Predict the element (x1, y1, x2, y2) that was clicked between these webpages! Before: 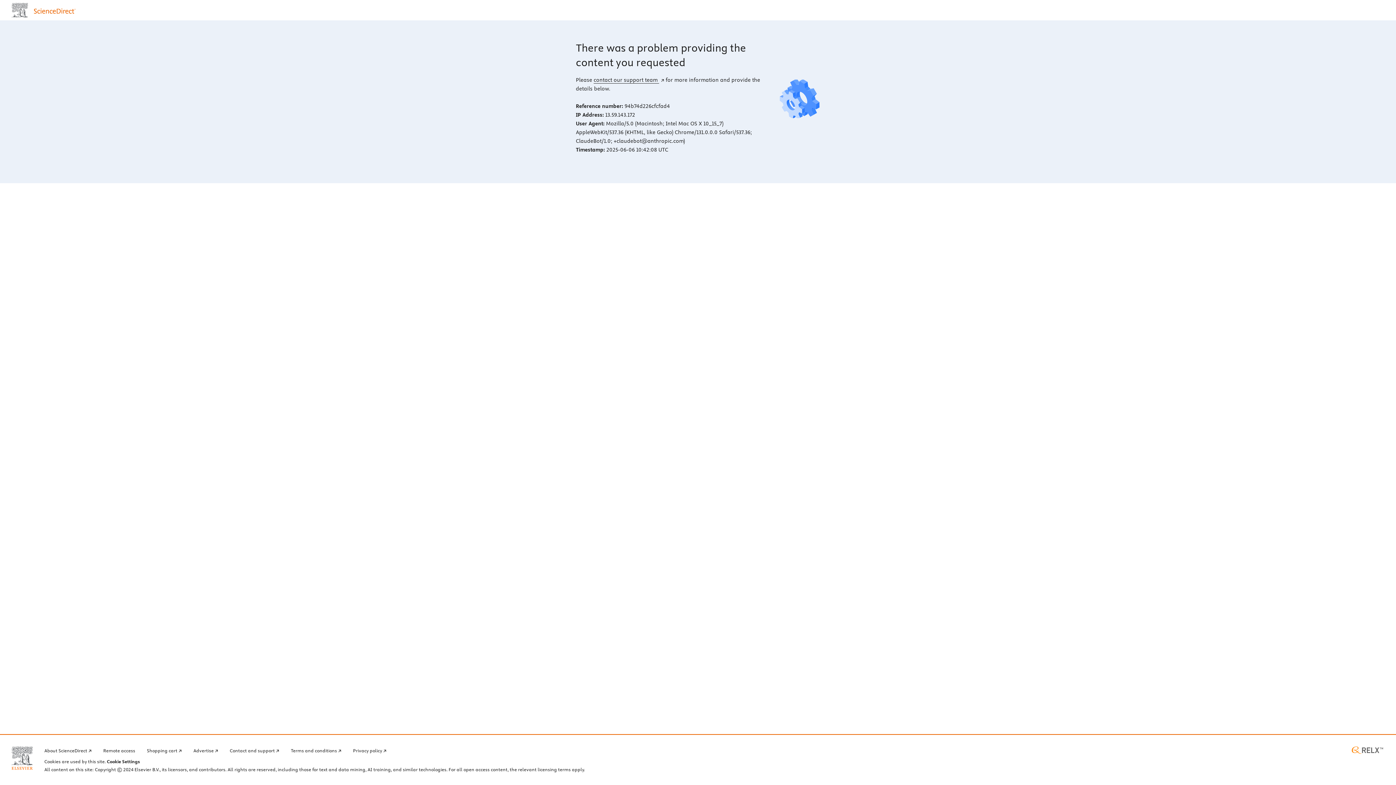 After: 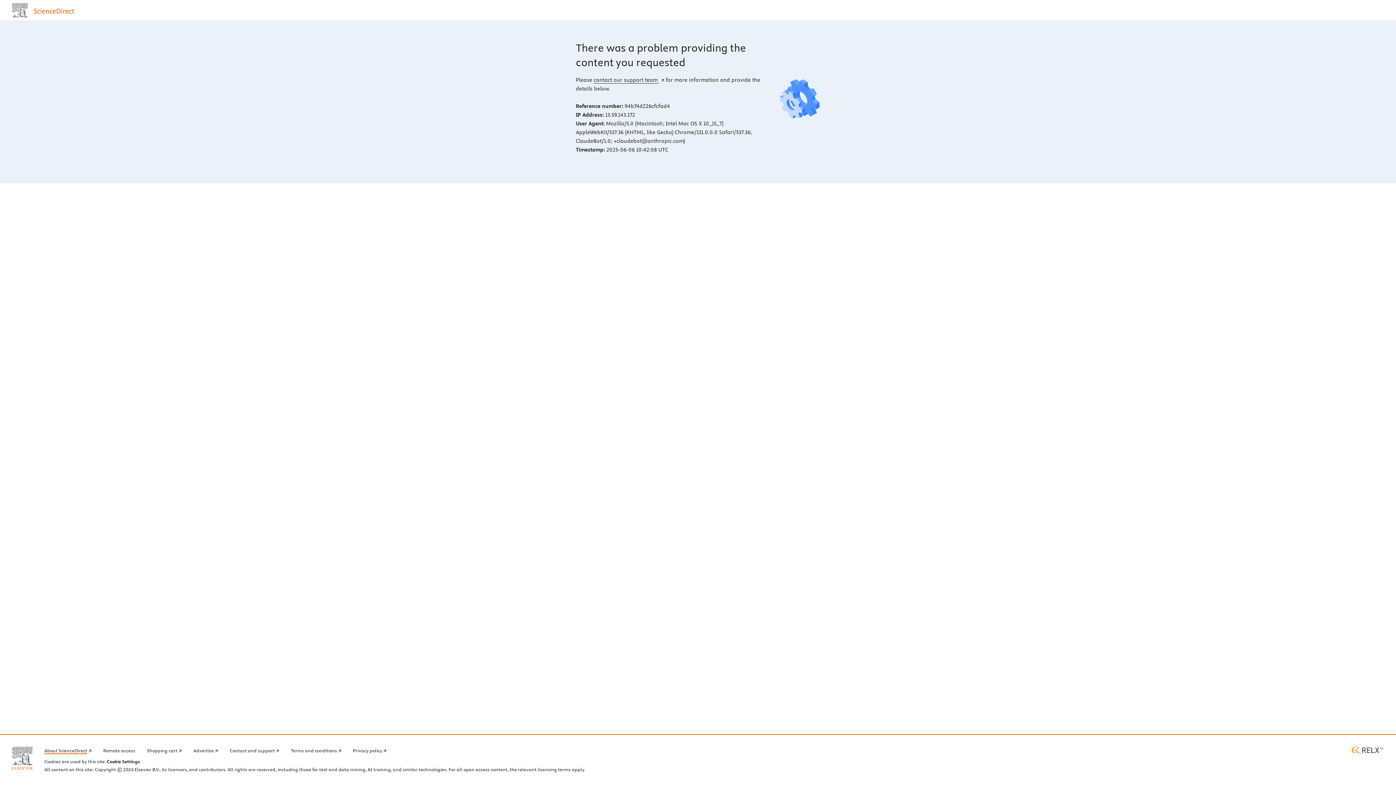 Action: bbox: (44, 746, 91, 754) label: About ScienceDirect